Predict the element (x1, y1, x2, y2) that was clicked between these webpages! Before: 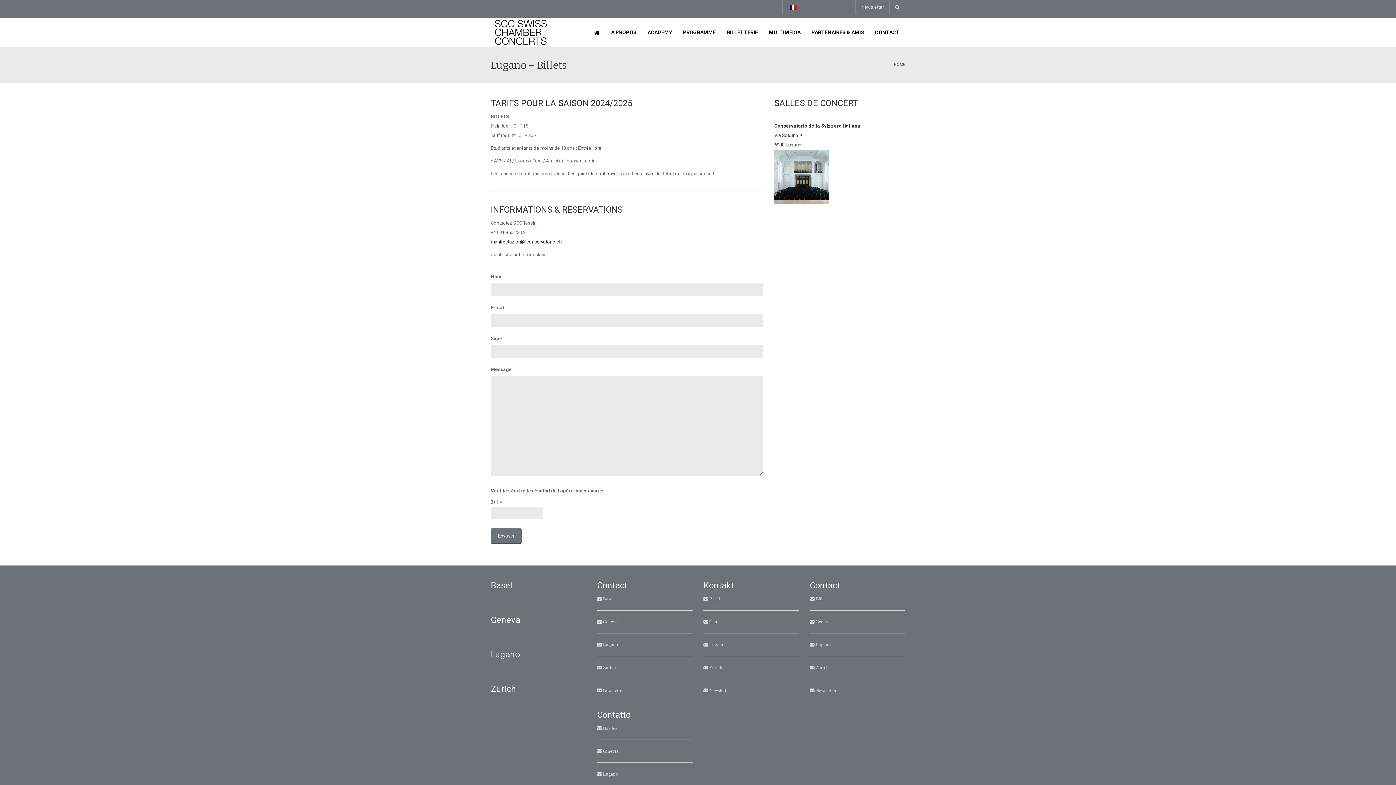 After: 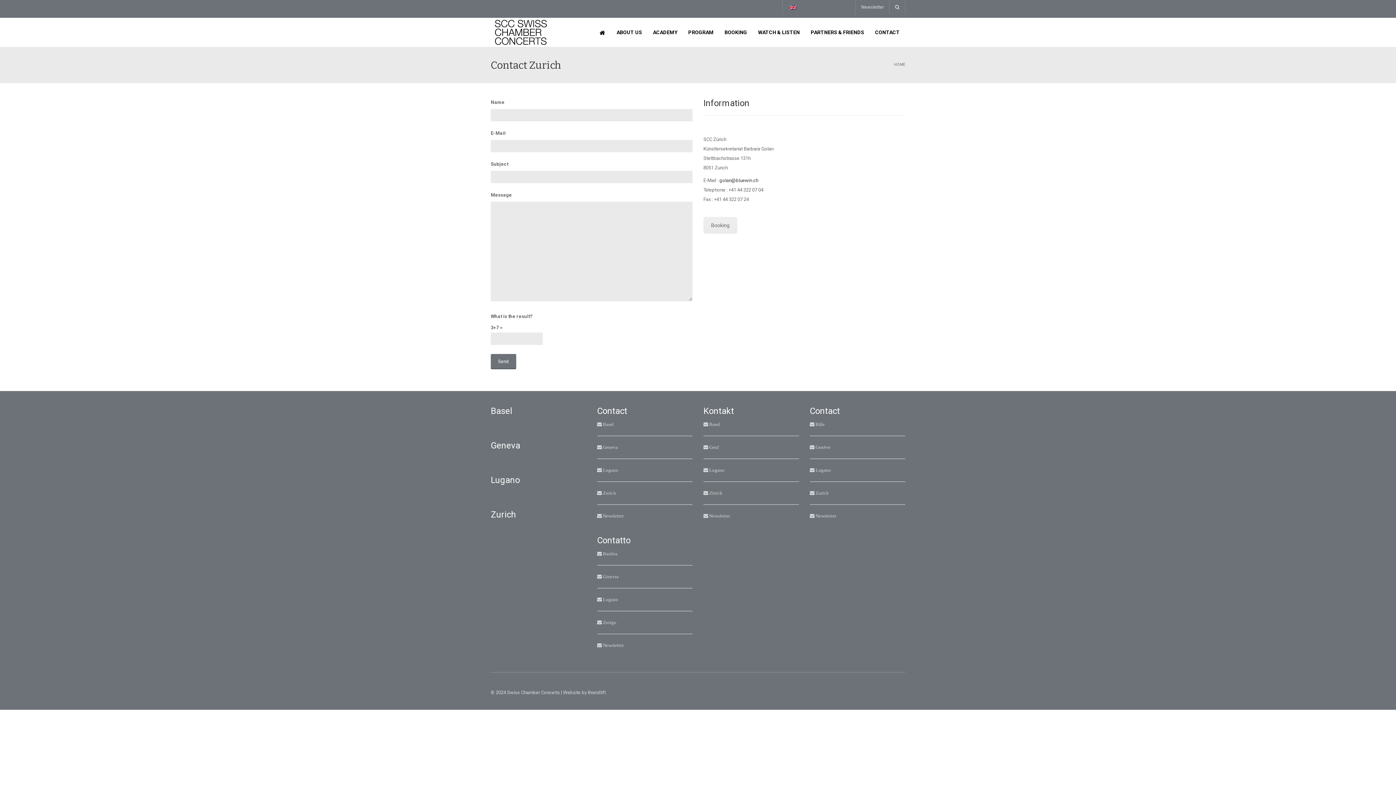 Action: label:  Zurich bbox: (597, 665, 616, 670)